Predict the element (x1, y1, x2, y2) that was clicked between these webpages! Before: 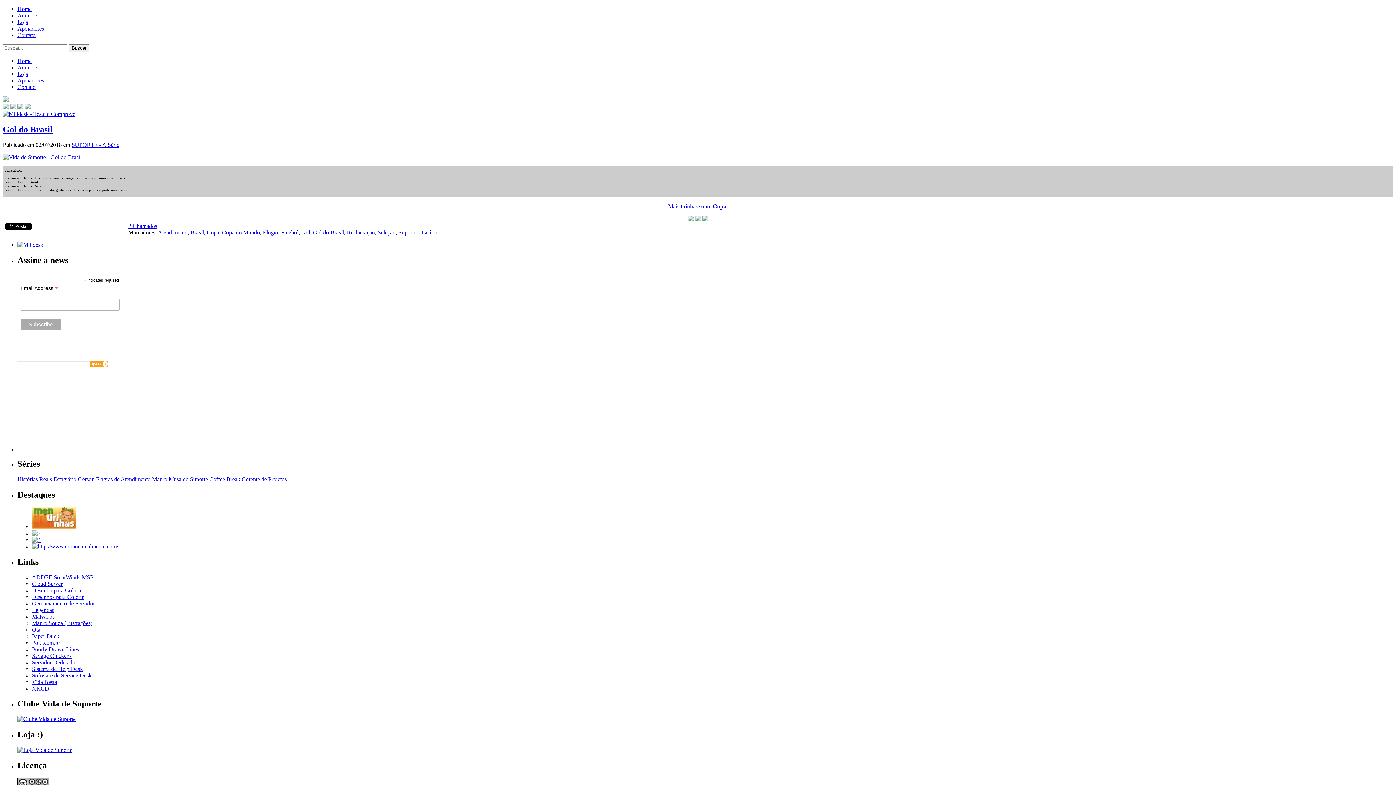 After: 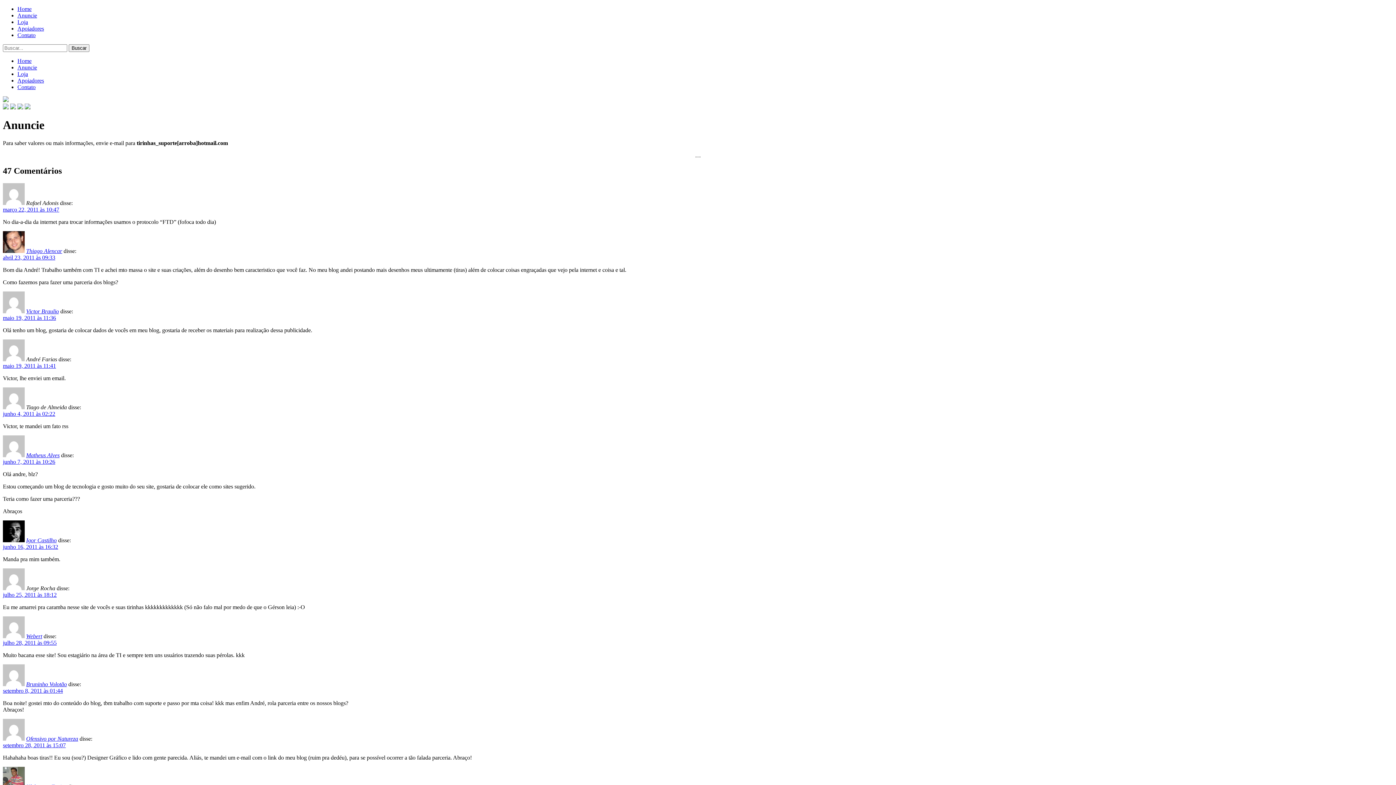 Action: label: Anuncie bbox: (17, 12, 37, 18)